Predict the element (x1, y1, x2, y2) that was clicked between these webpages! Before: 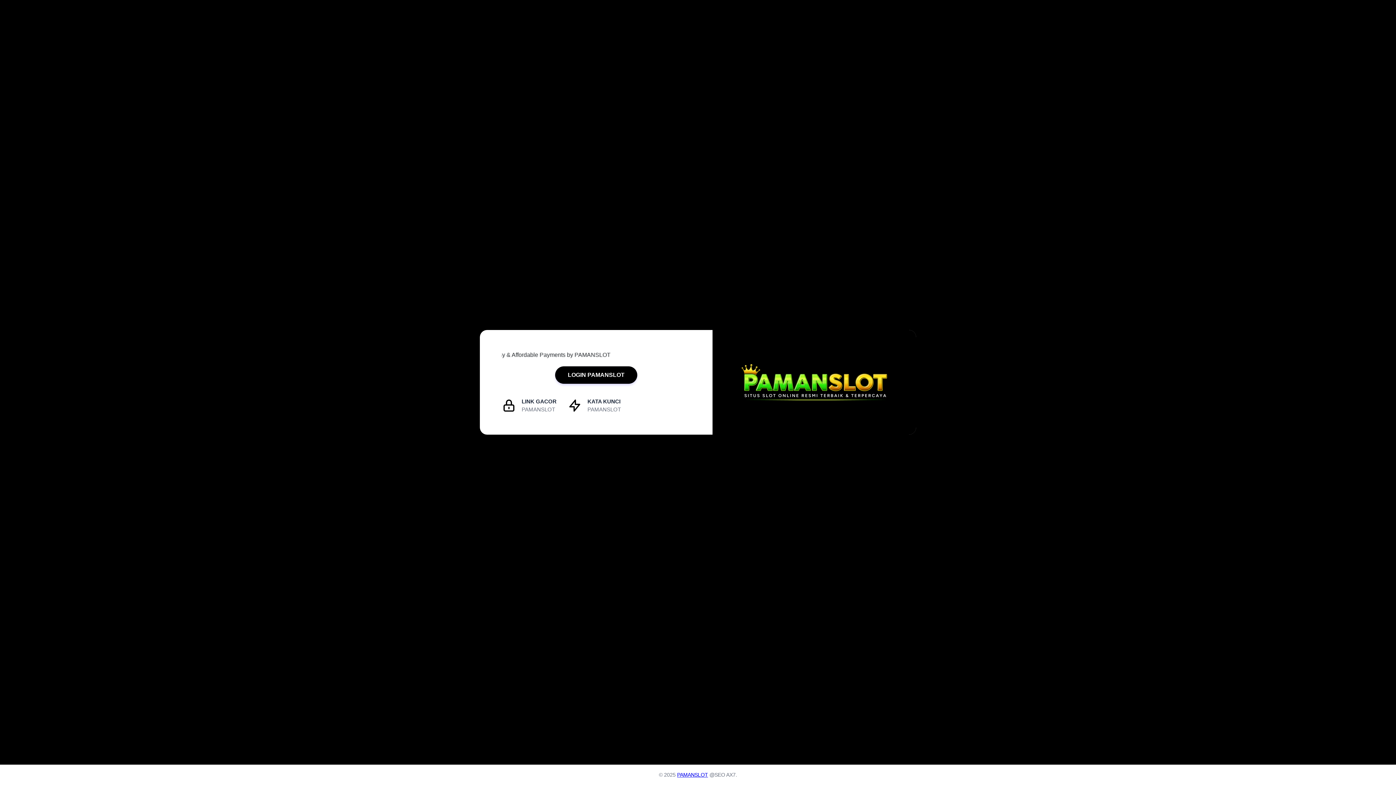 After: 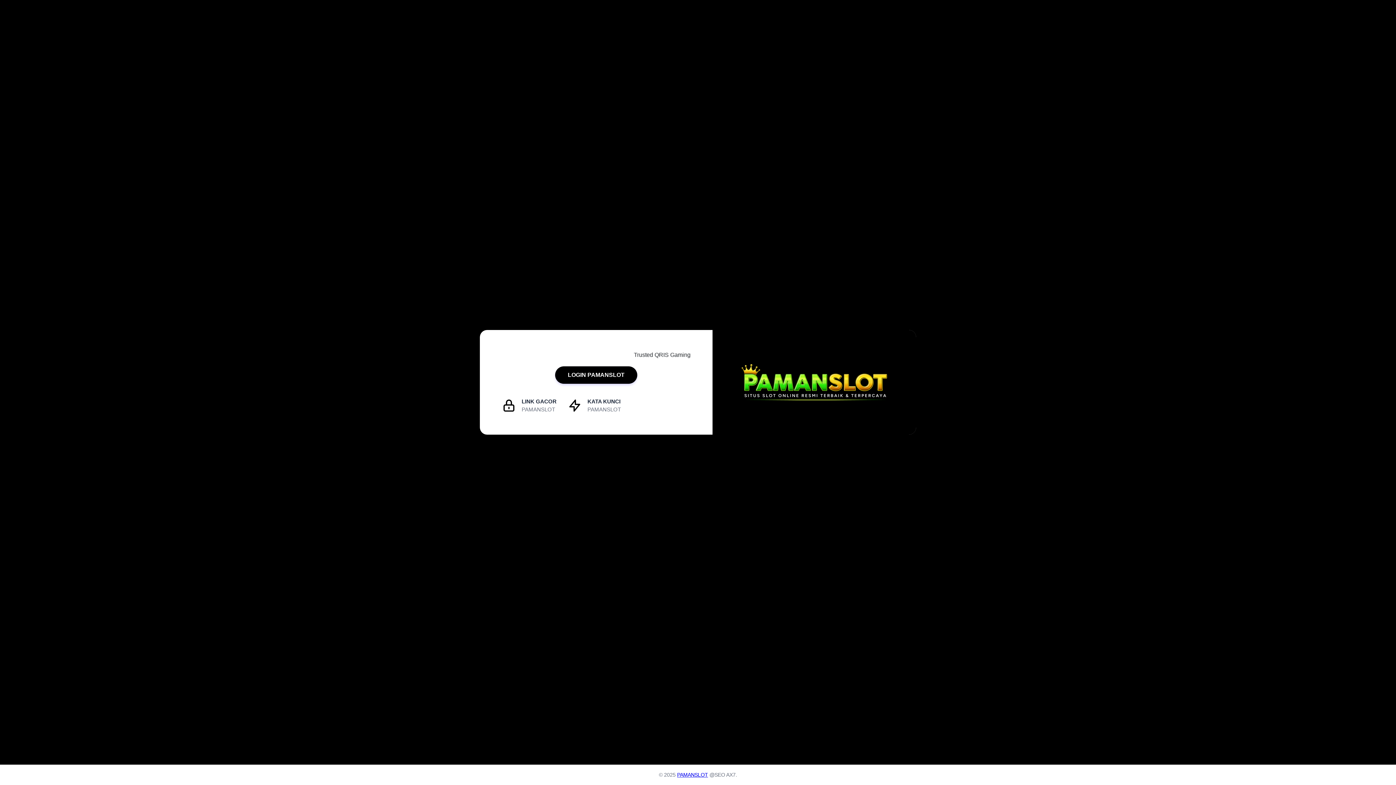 Action: bbox: (677, 772, 708, 778) label: PAMANSLOT